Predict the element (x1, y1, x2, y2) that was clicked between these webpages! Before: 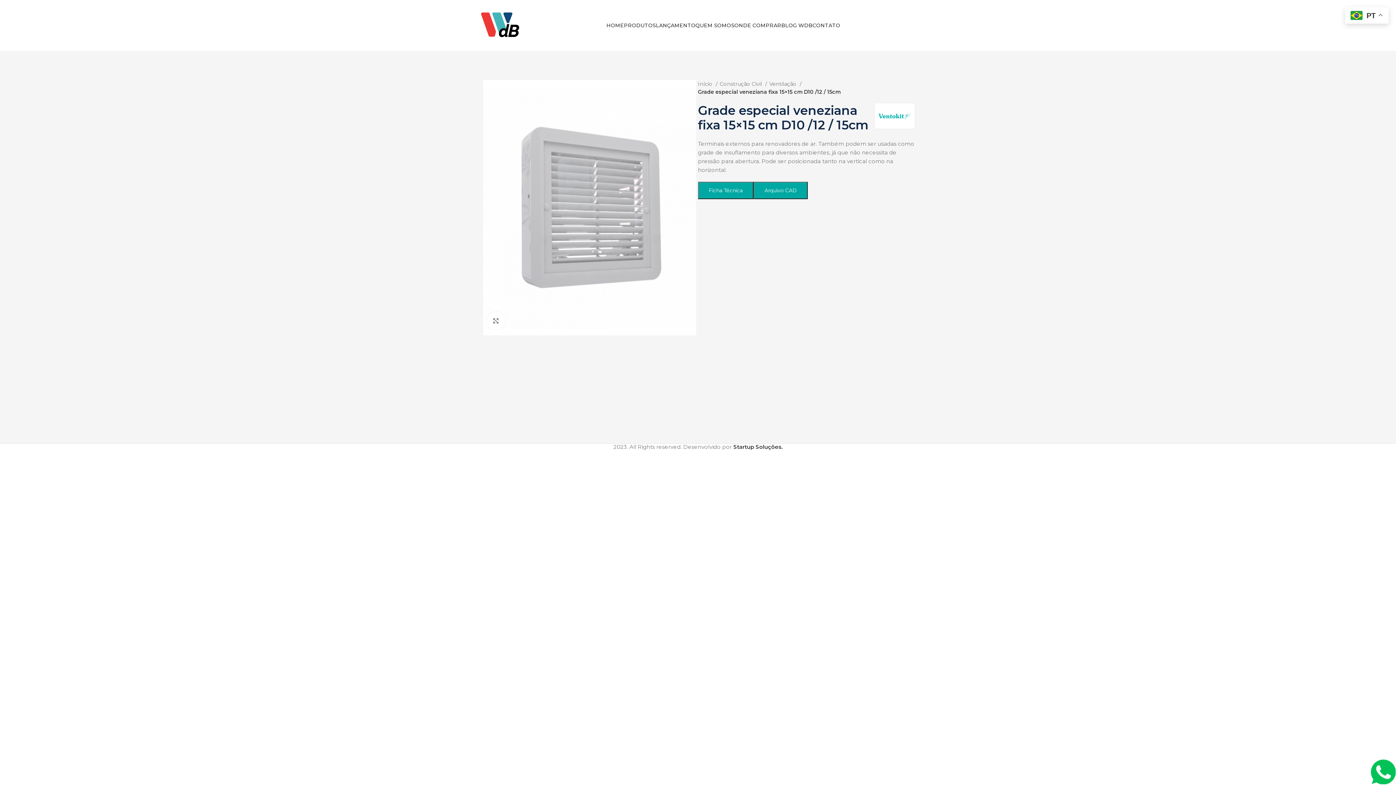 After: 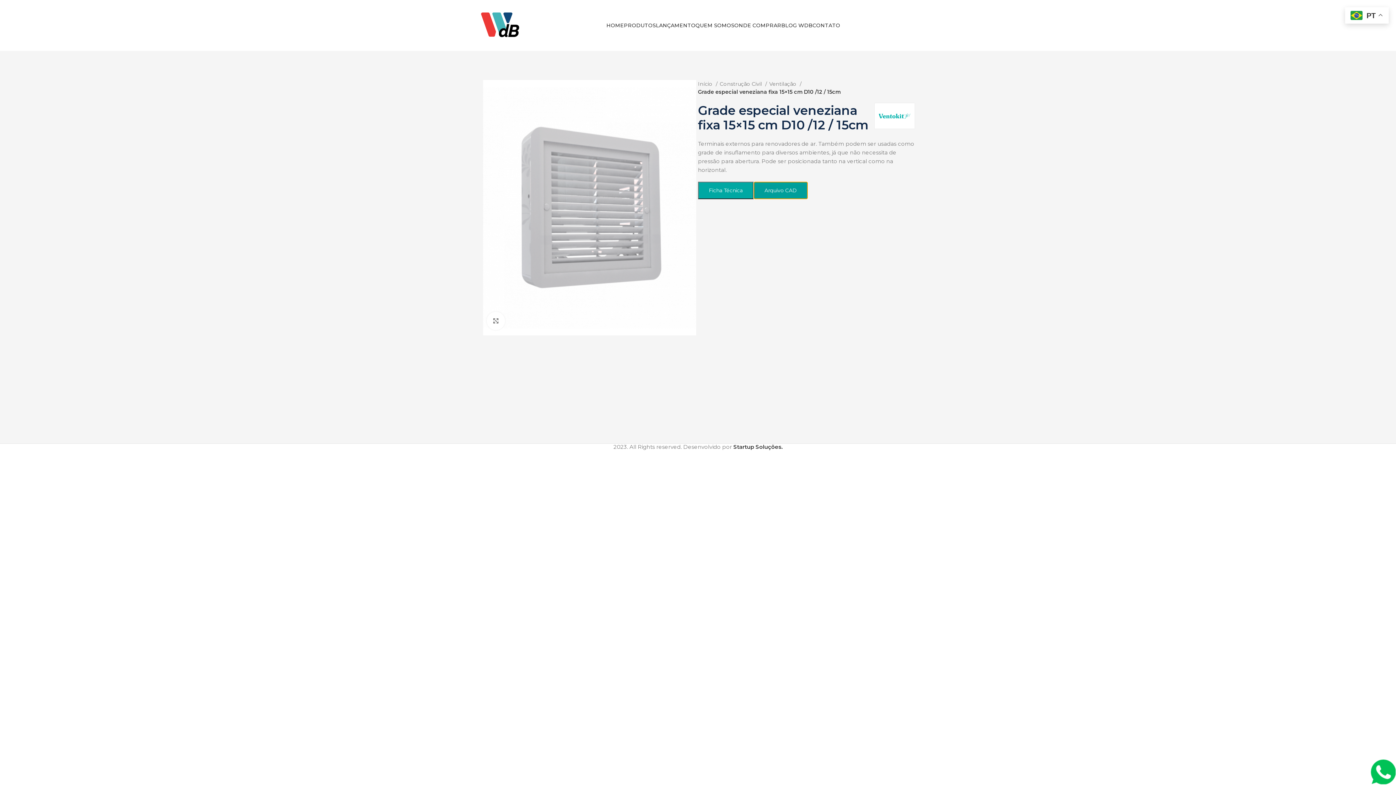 Action: label: Arquivo CAD bbox: (753, 181, 808, 199)